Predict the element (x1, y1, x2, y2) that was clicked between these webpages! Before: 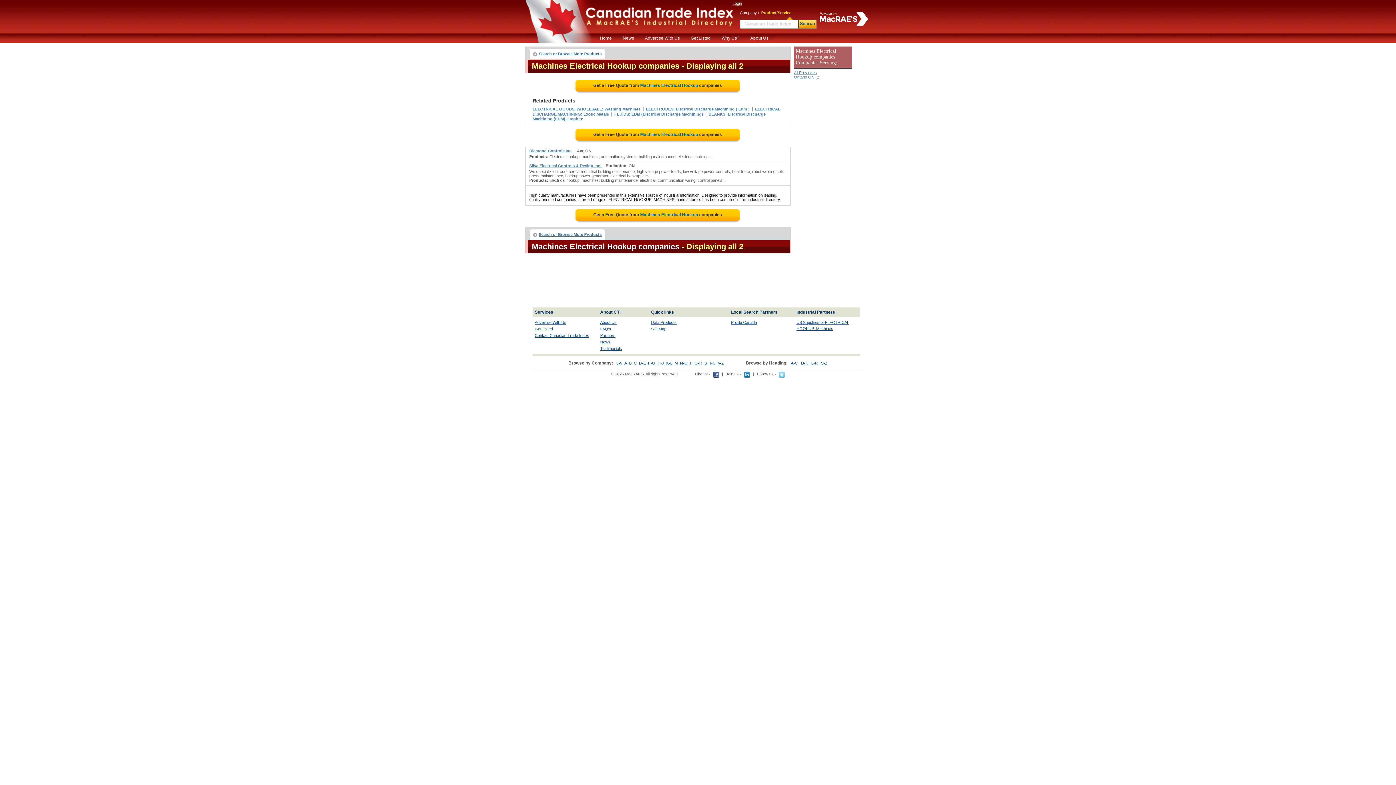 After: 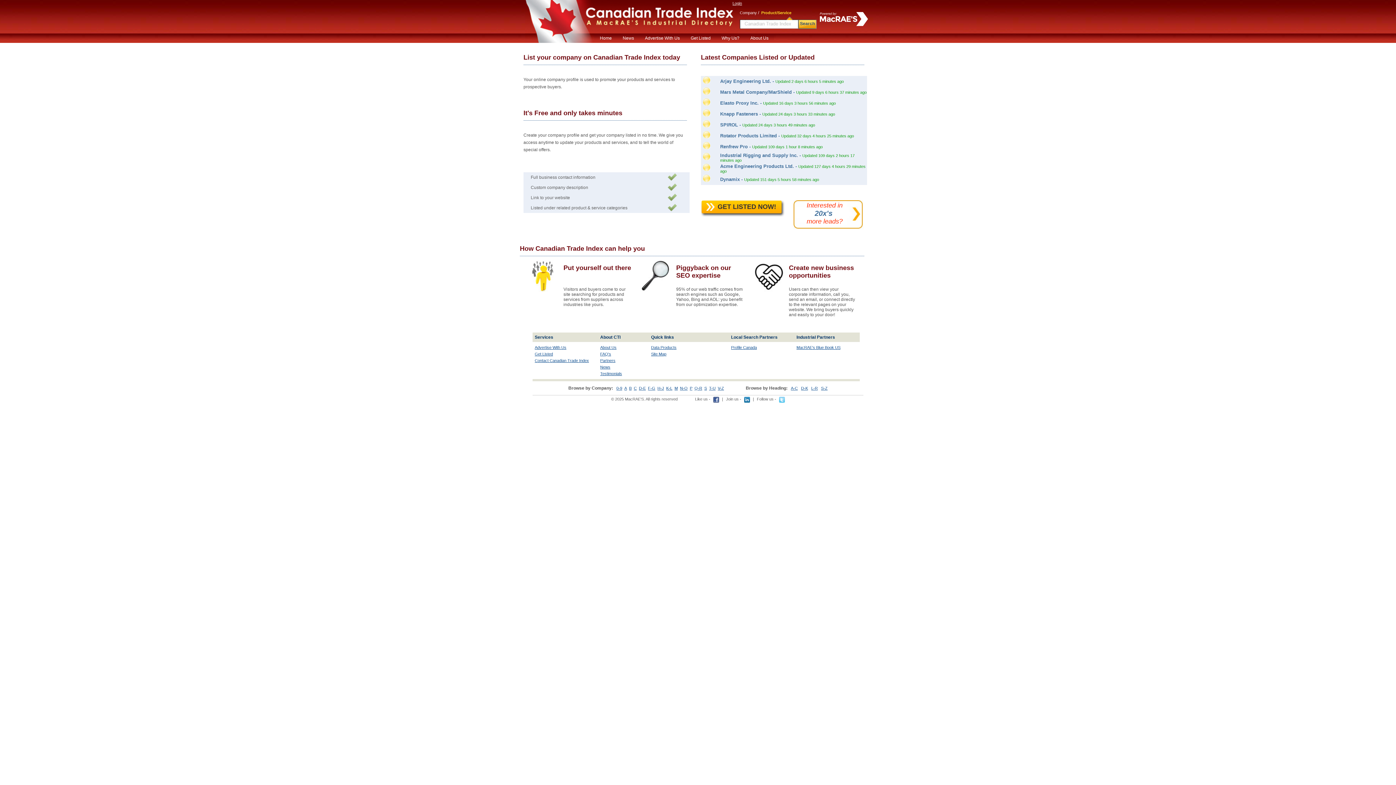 Action: bbox: (685, 33, 716, 42) label: Get Listed